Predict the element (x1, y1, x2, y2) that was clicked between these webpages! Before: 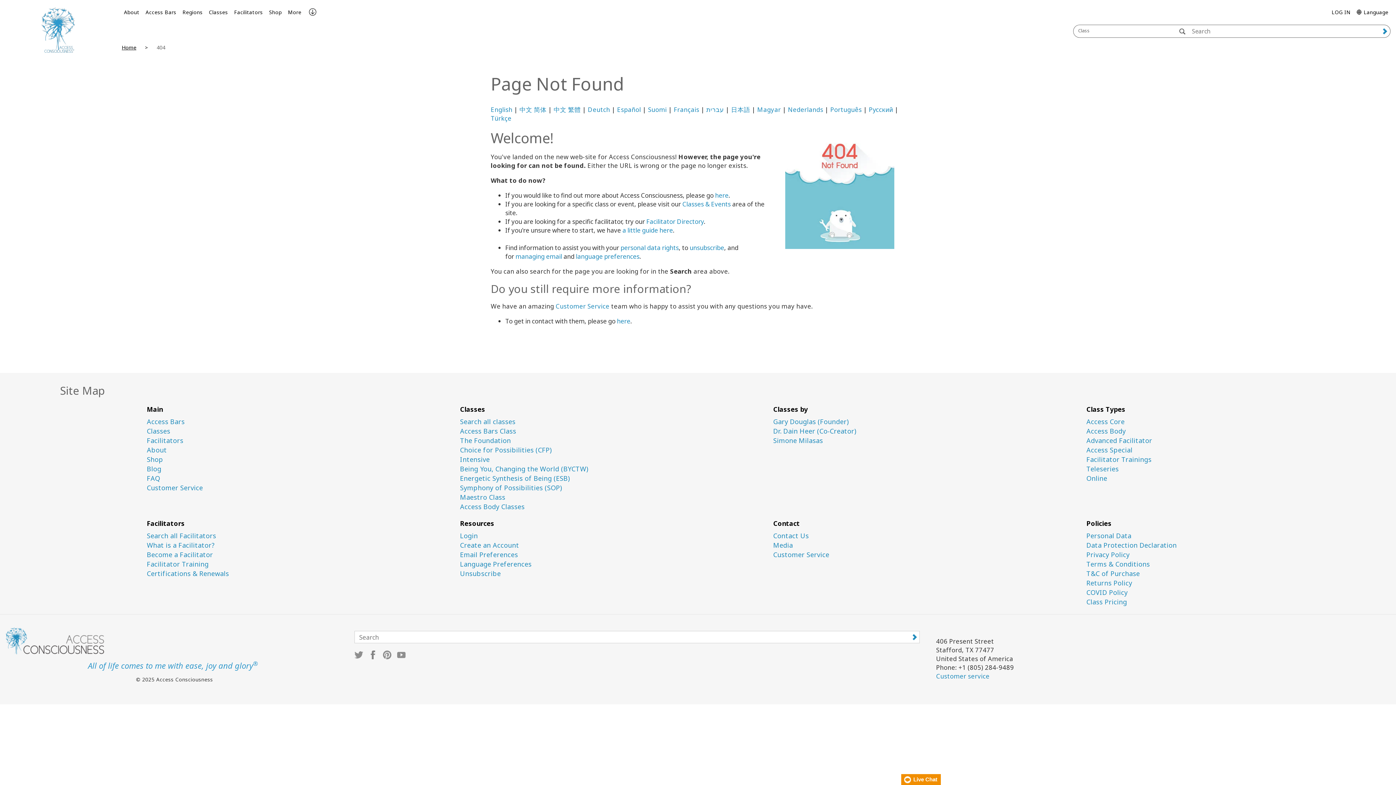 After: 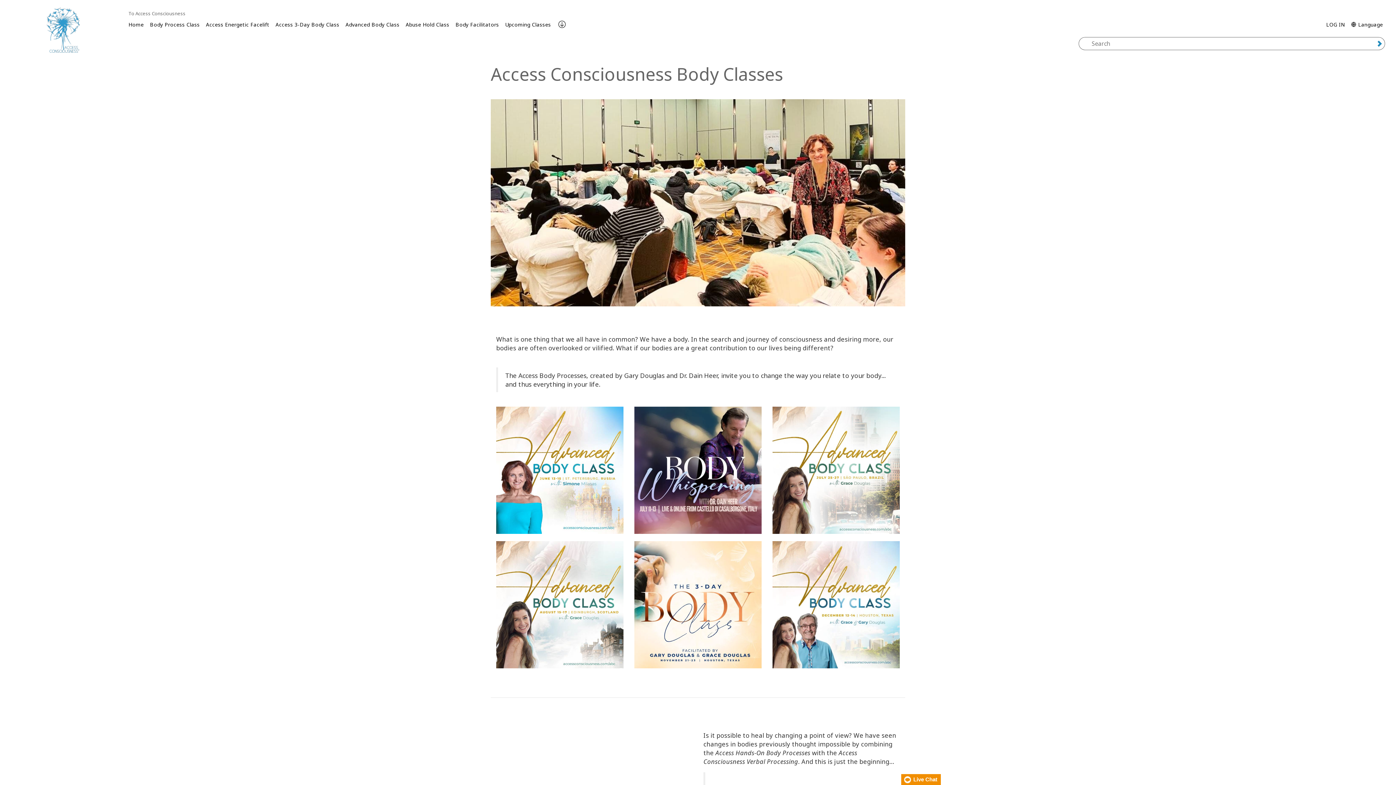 Action: label: Access Body bbox: (1086, 427, 1389, 435)